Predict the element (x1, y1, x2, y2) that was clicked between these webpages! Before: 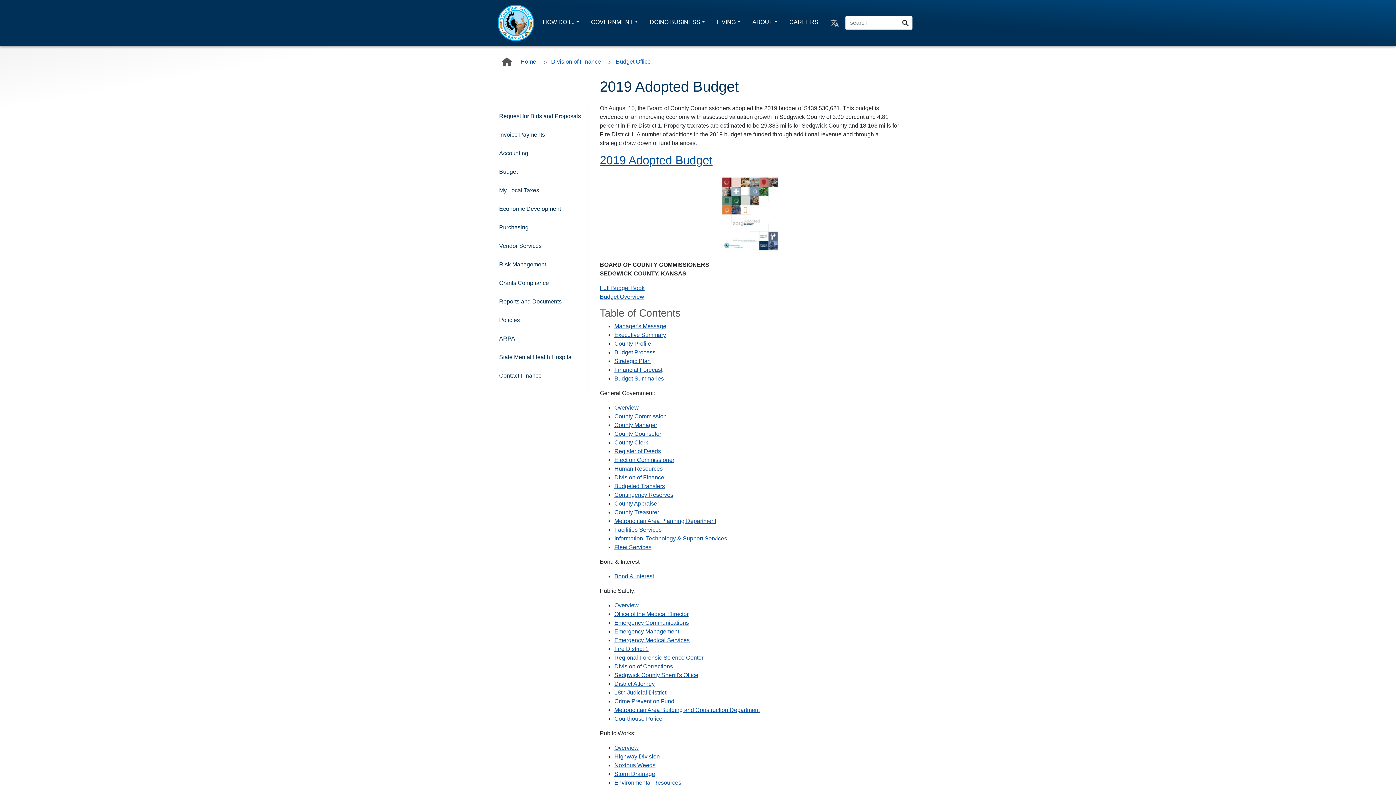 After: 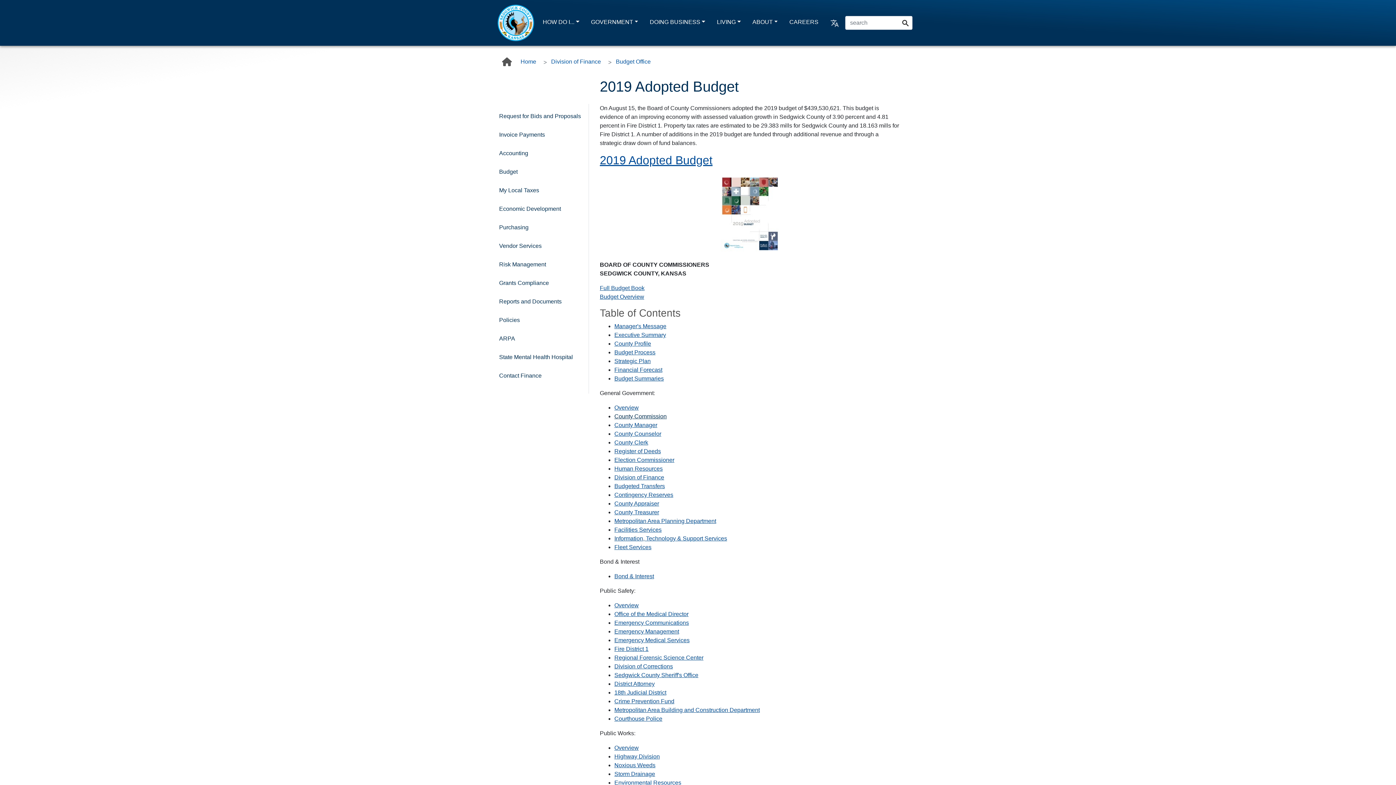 Action: label: County Commission bbox: (614, 413, 666, 419)